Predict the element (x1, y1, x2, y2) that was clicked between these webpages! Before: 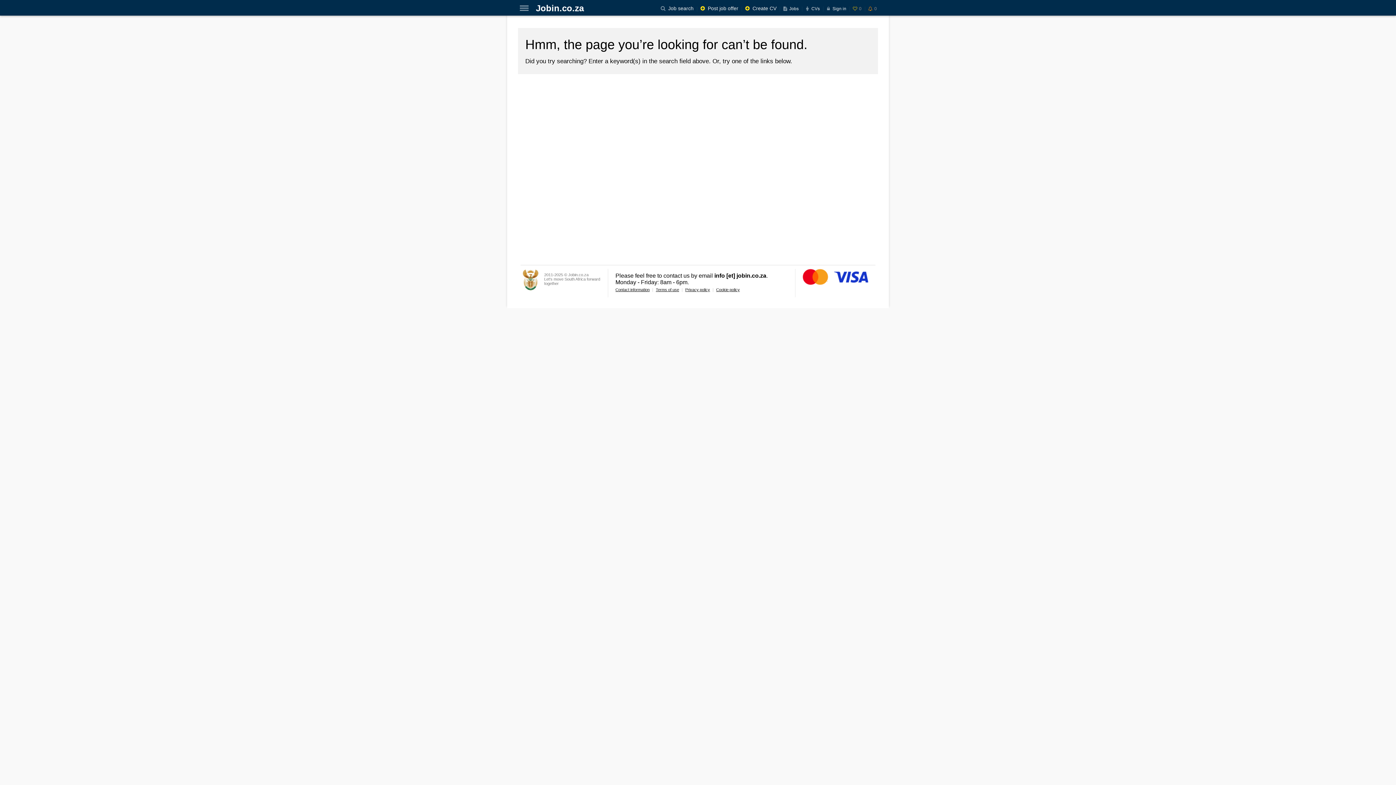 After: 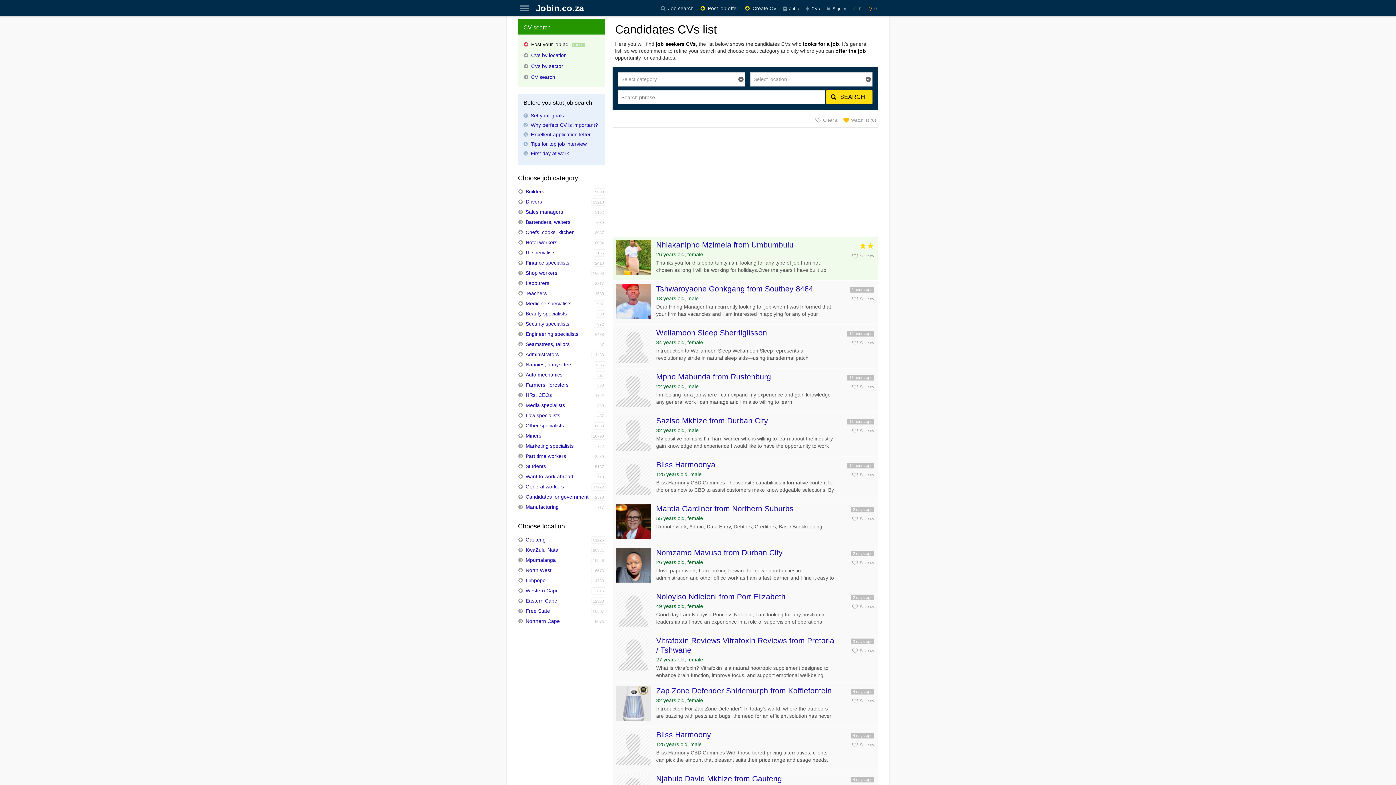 Action: label: CVs bbox: (802, 3, 822, 14)